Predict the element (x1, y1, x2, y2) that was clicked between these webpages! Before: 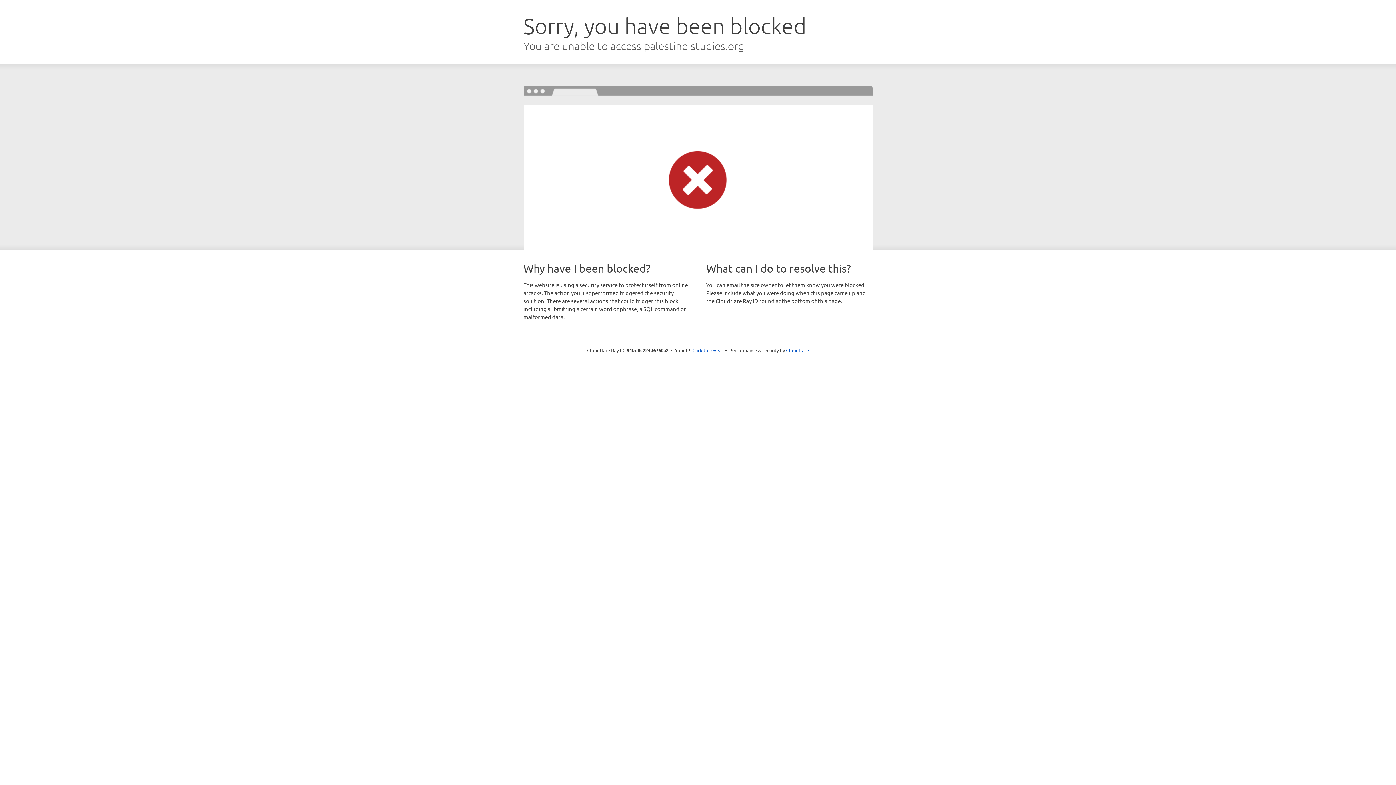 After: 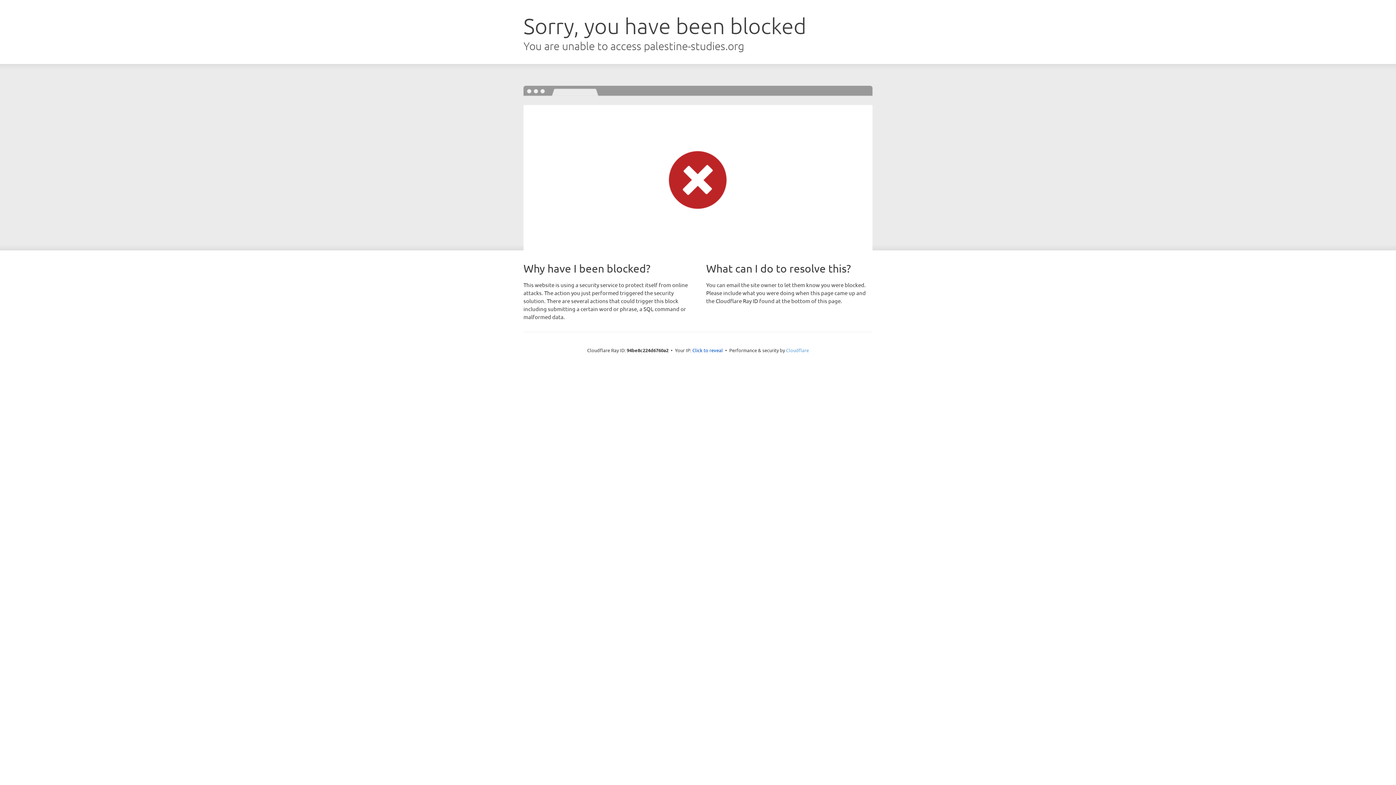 Action: bbox: (786, 347, 809, 353) label: Cloudflare